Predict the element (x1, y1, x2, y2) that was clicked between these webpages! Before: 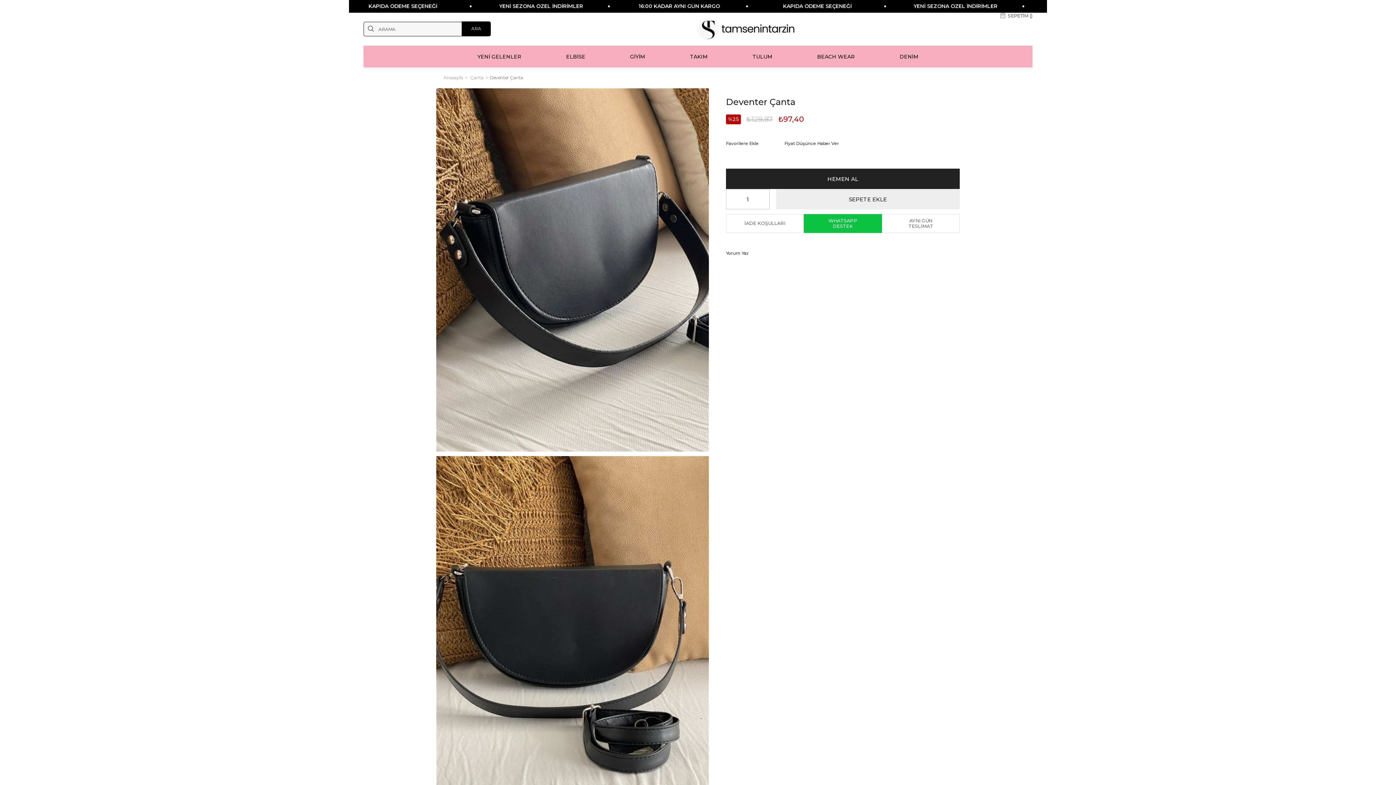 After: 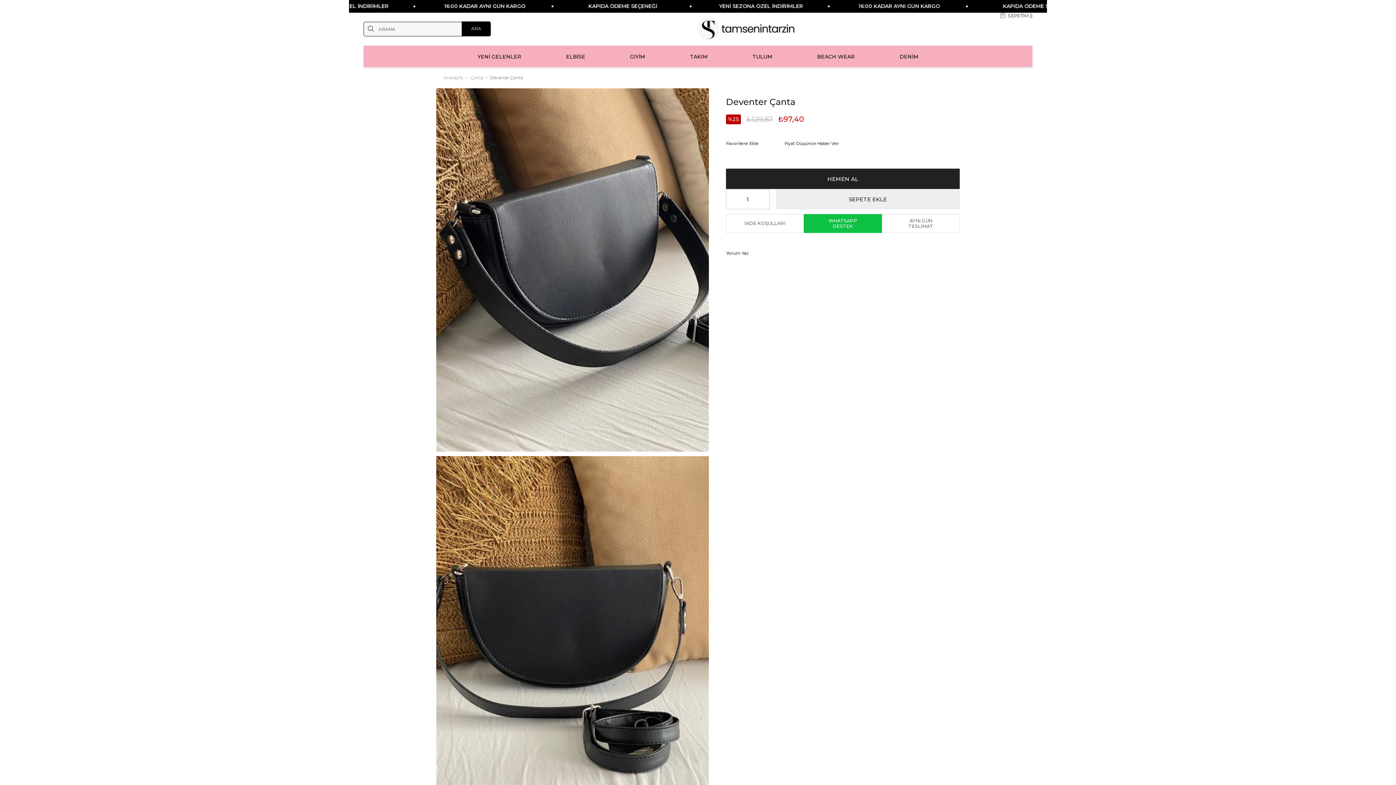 Action: bbox: (726, 140, 784, 146) label: Favorilere Ekle